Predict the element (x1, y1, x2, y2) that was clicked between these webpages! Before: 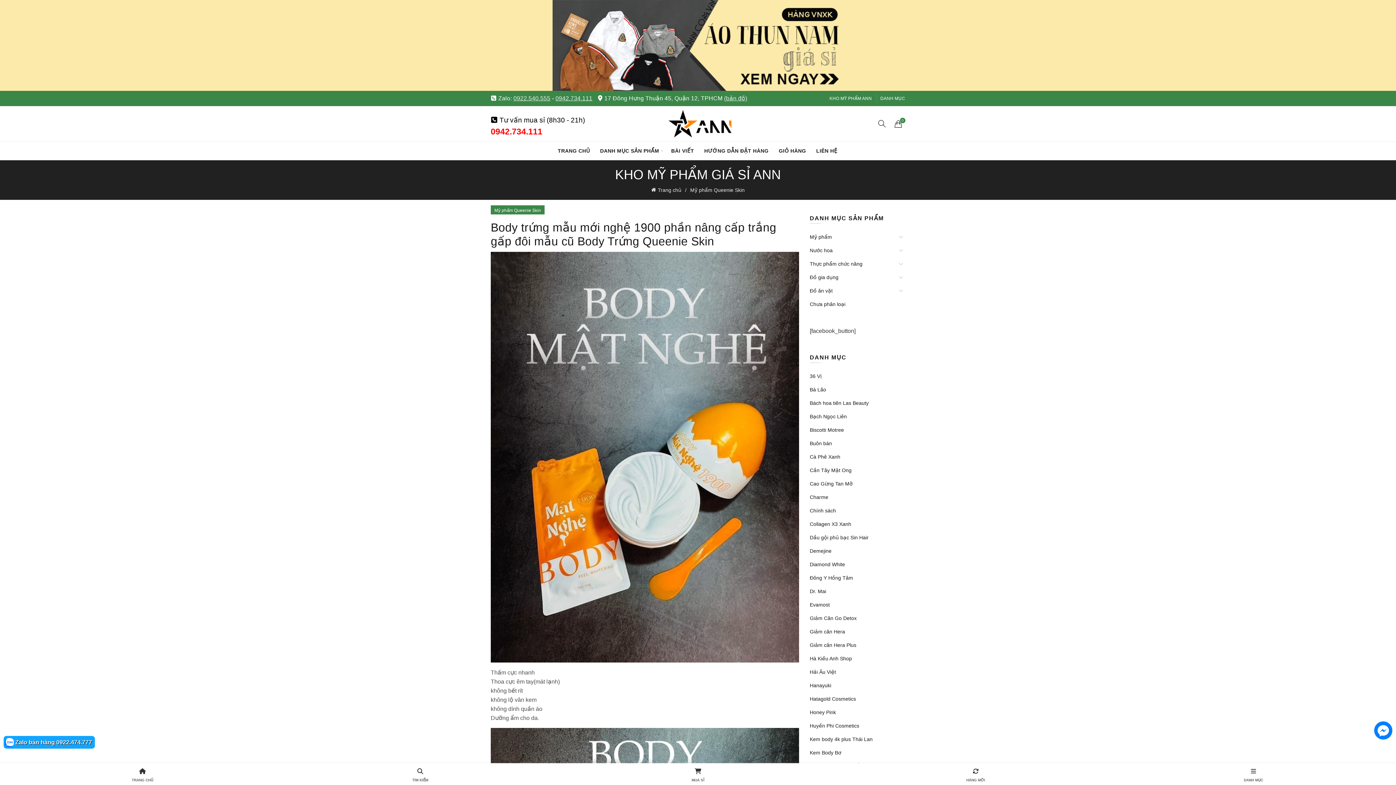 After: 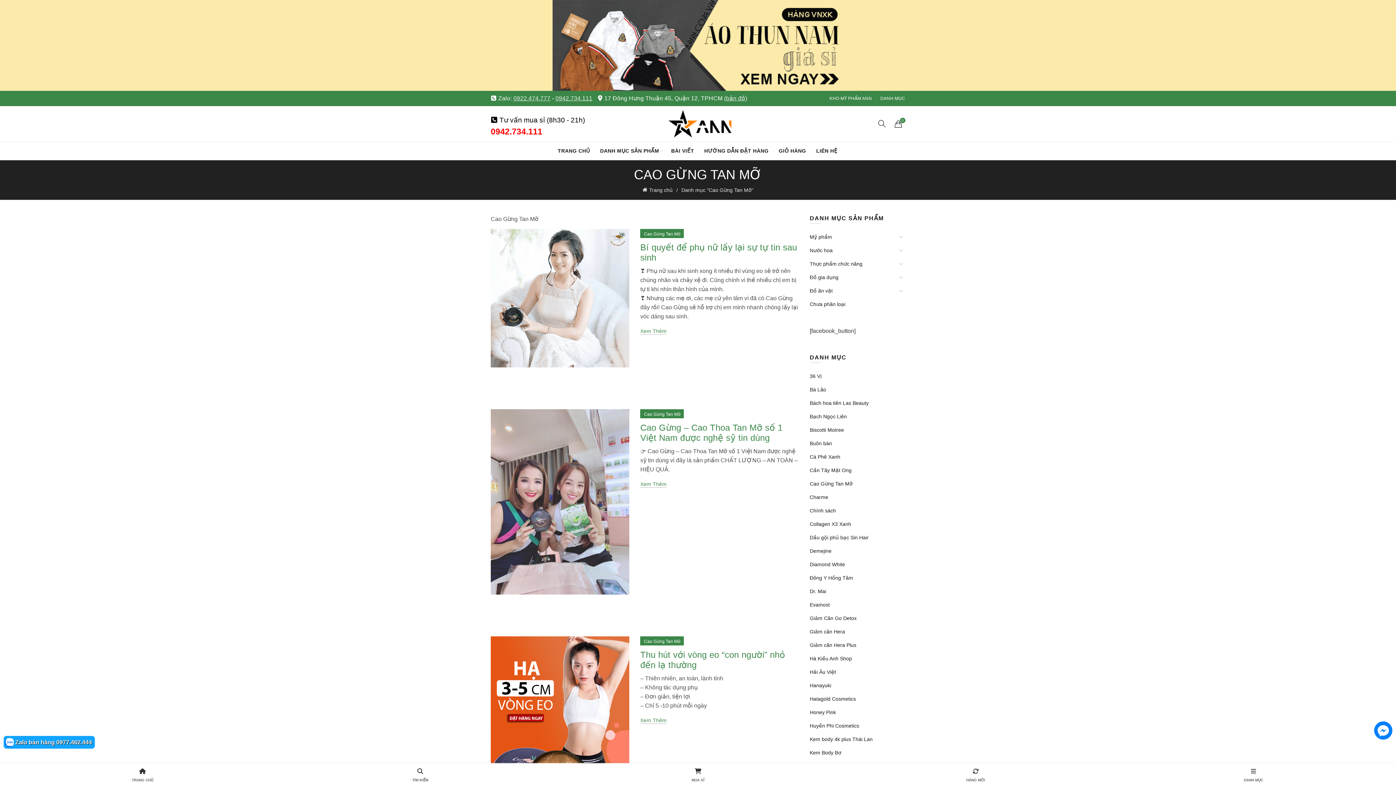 Action: bbox: (810, 481, 852, 486) label: Cao Gừng Tan Mỡ